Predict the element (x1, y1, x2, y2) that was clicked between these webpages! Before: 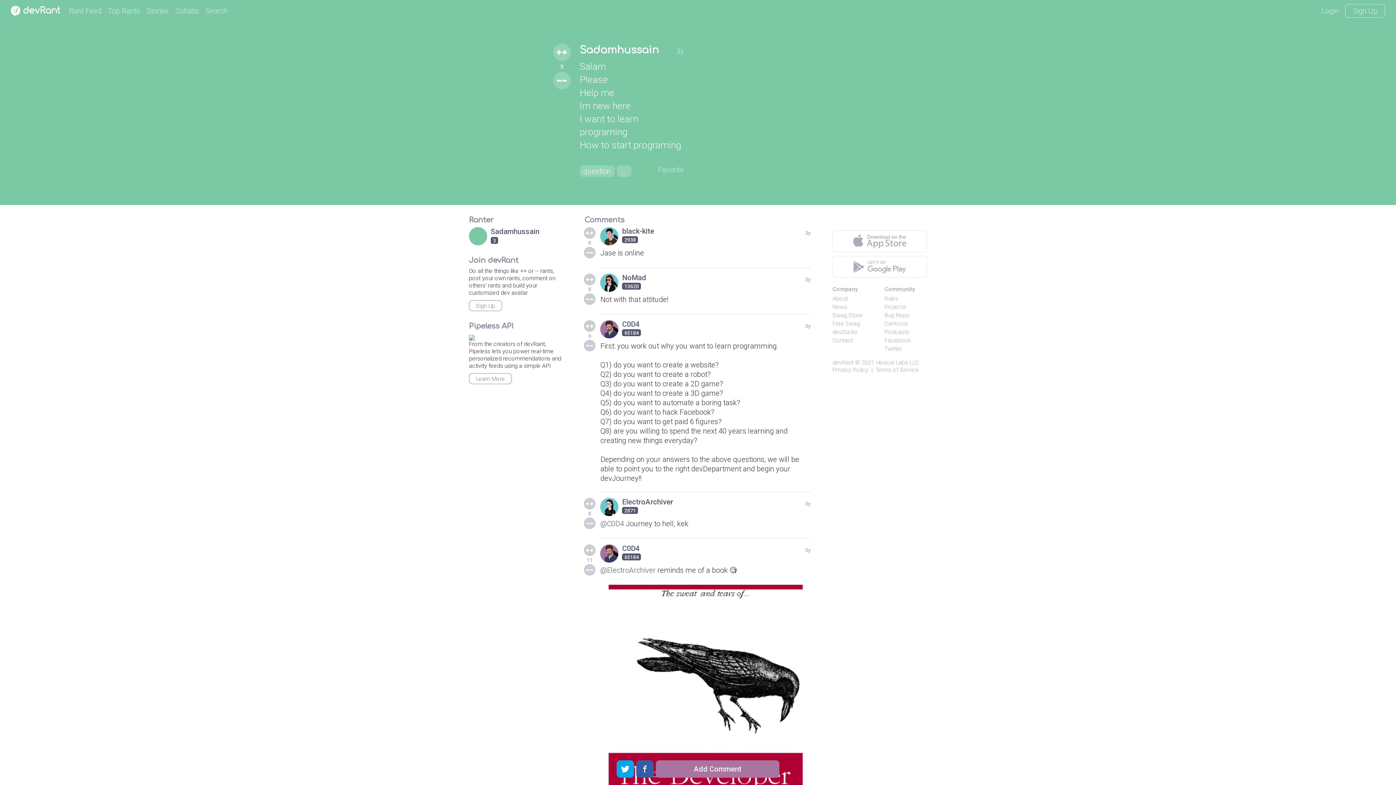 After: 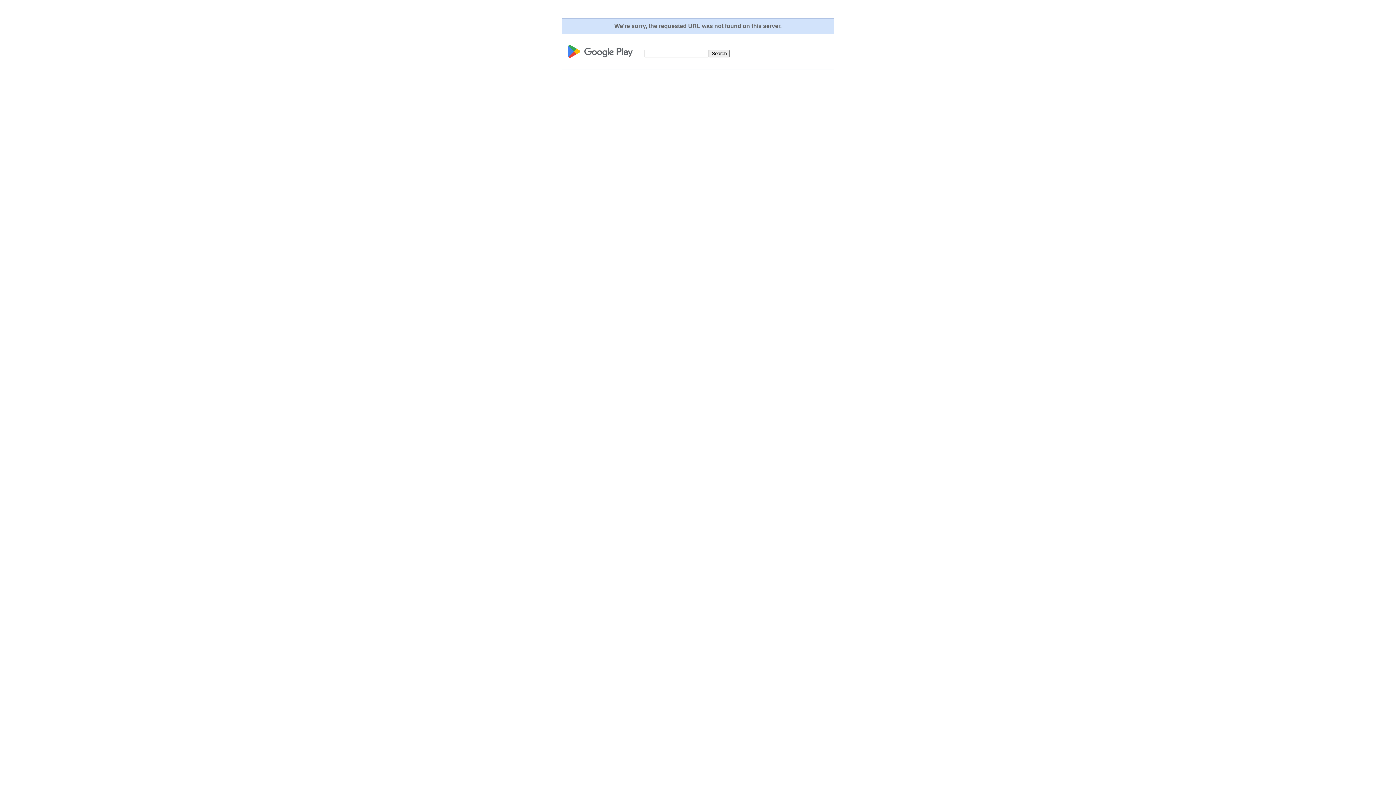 Action: bbox: (832, 256, 927, 277)